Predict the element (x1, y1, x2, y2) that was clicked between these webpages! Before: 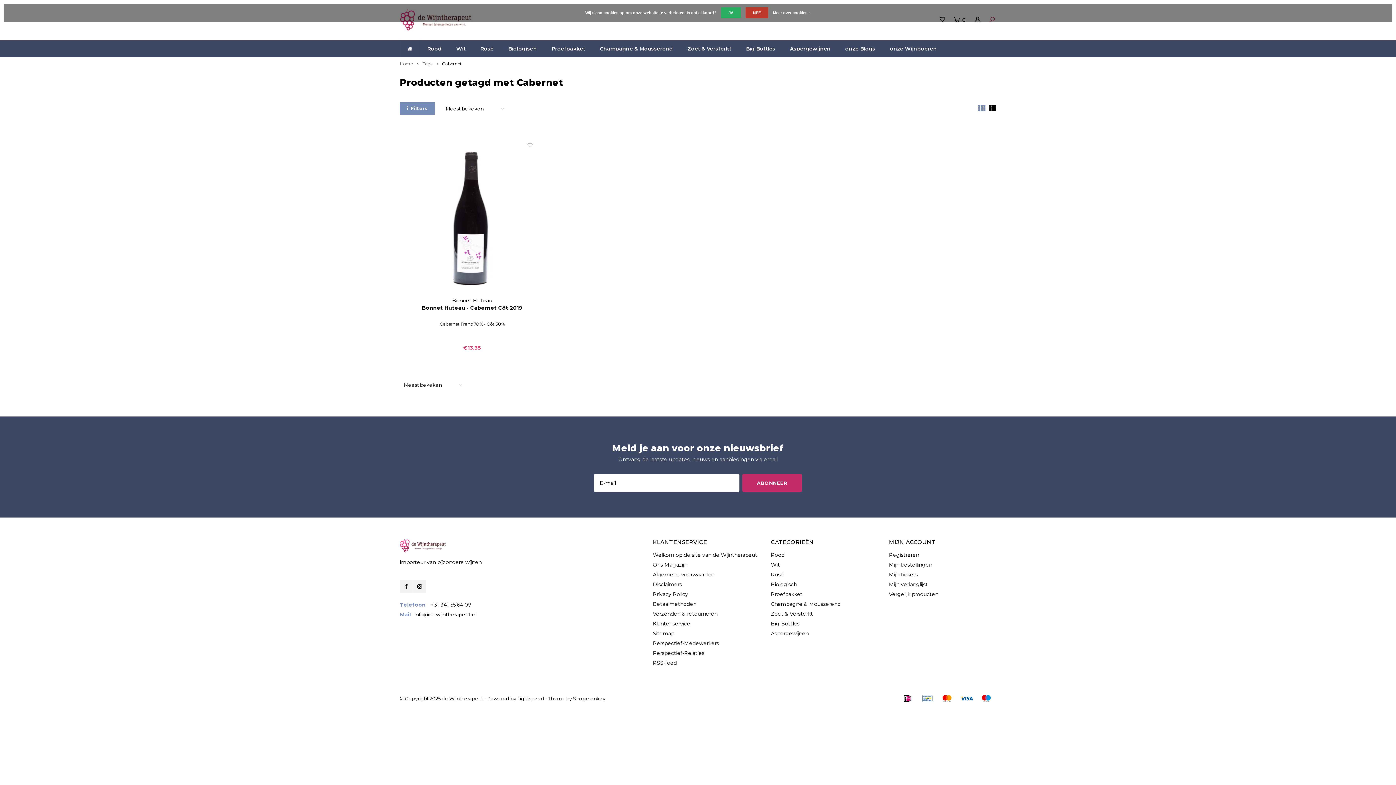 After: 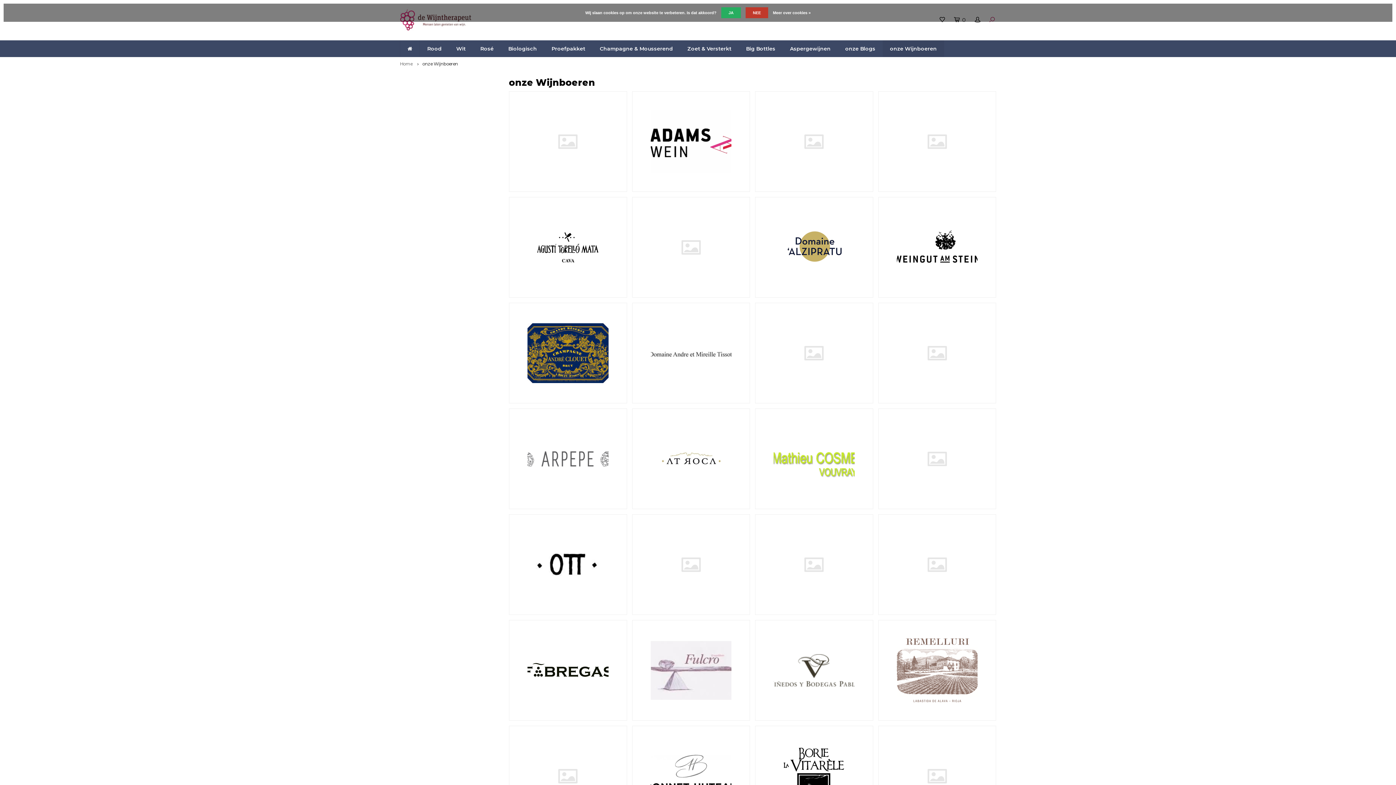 Action: label: onze Wijnboeren bbox: (882, 40, 944, 57)